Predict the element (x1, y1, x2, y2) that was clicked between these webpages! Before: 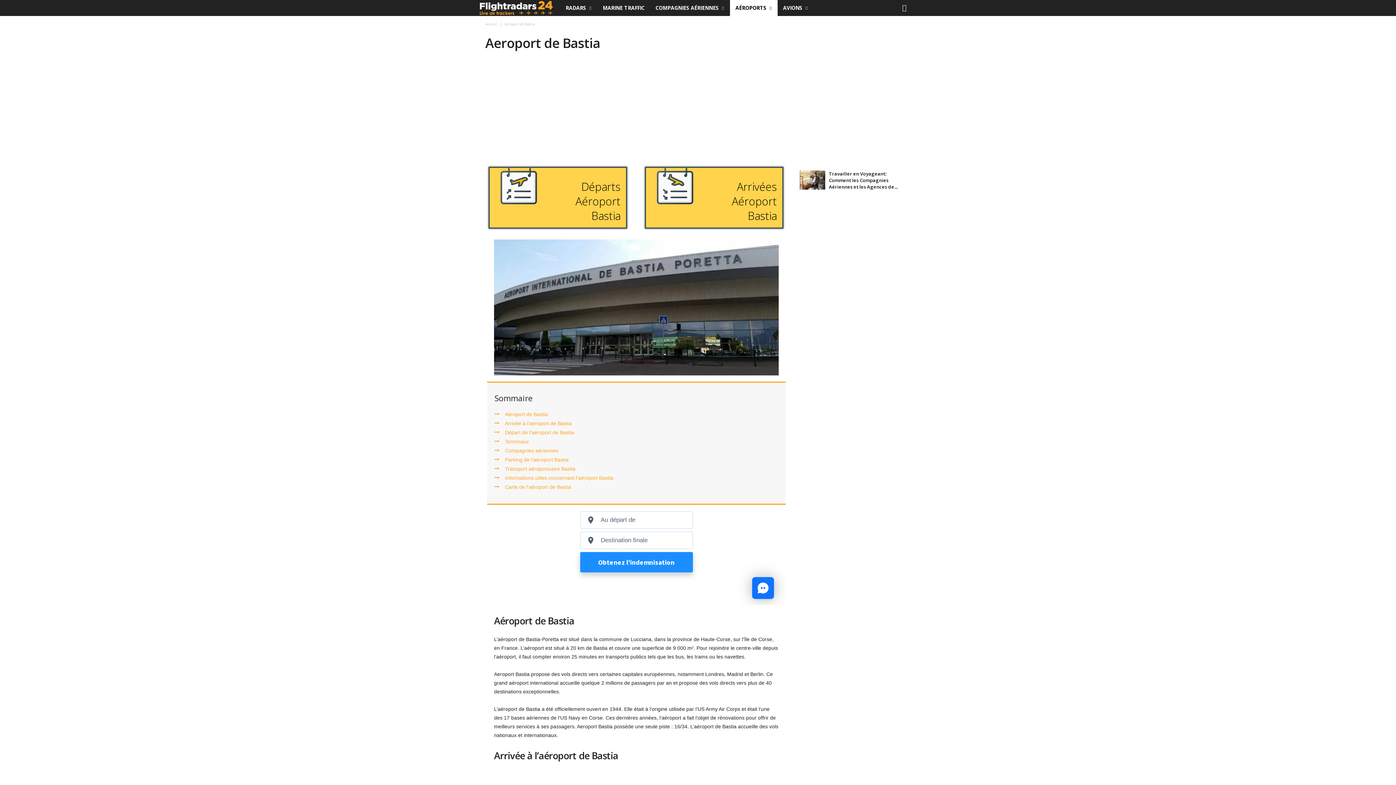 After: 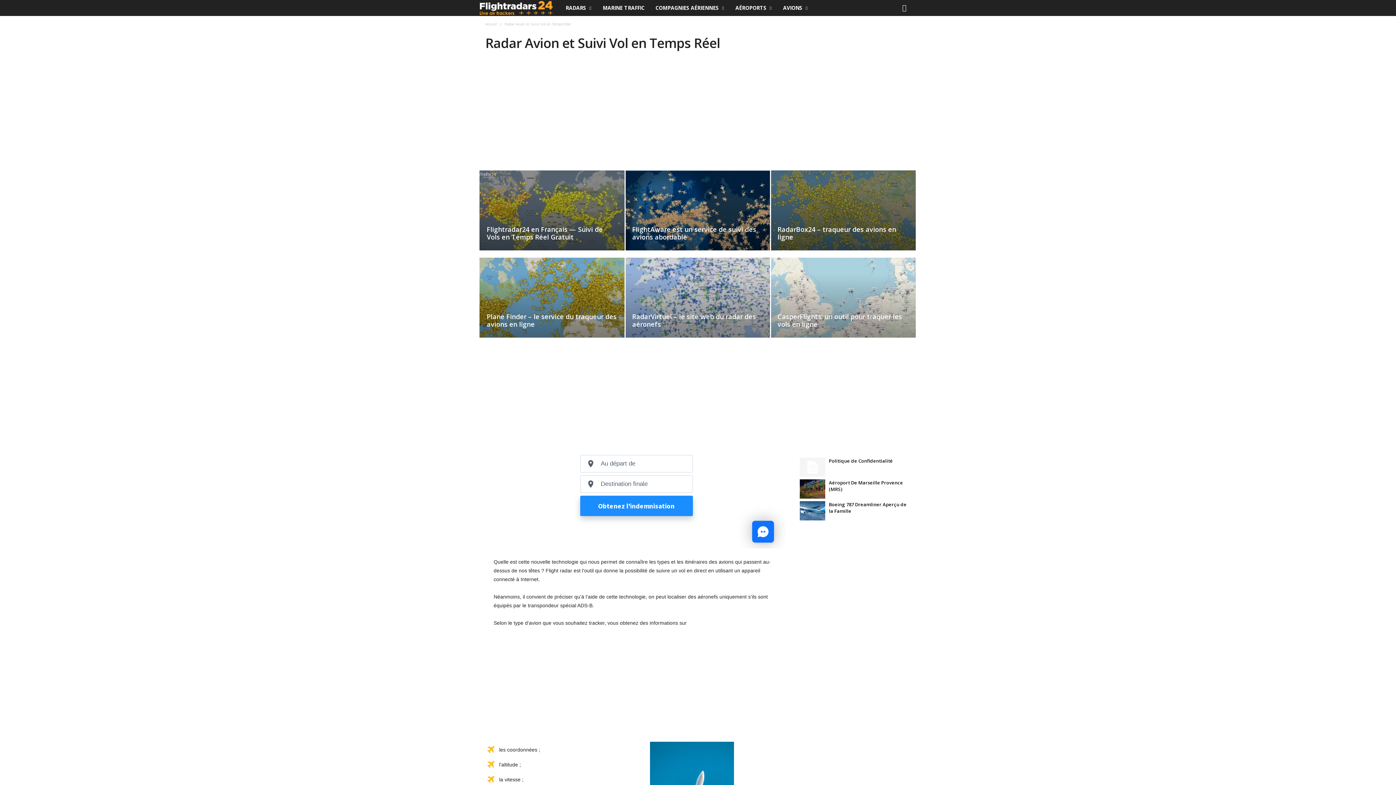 Action: label: Flightradars24.fr bbox: (480, 5, 560, 10)